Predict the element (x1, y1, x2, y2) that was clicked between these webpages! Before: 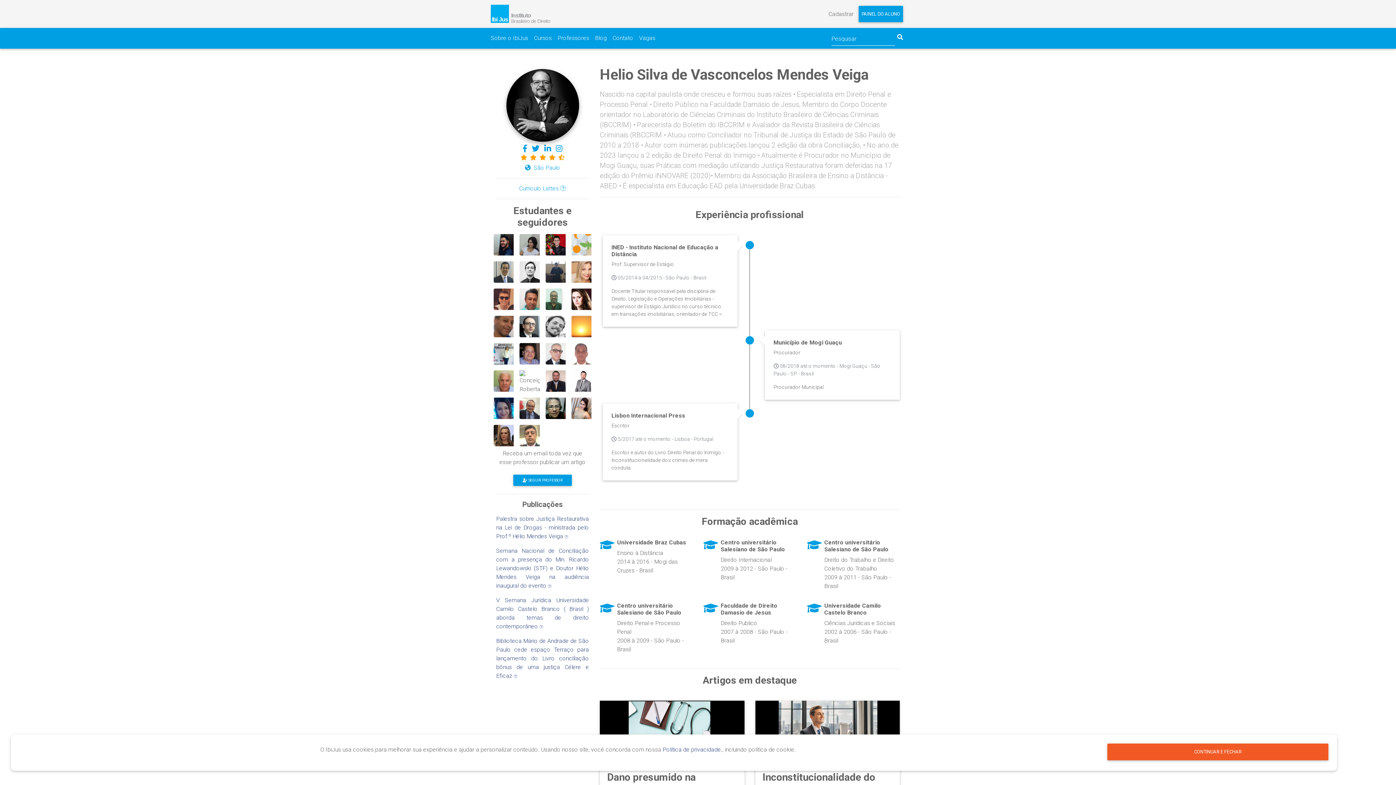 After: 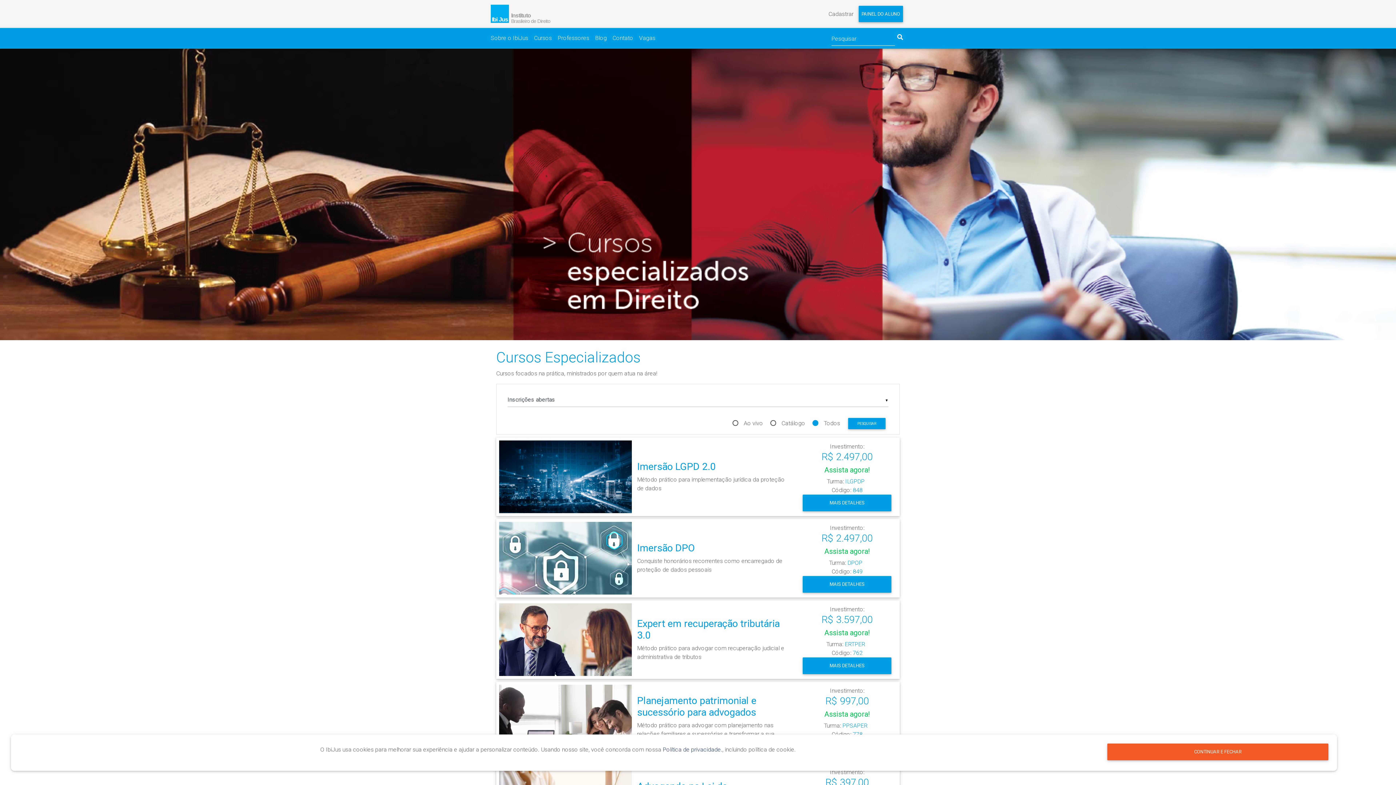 Action: bbox: (534, 31, 557, 45) label: Cursos